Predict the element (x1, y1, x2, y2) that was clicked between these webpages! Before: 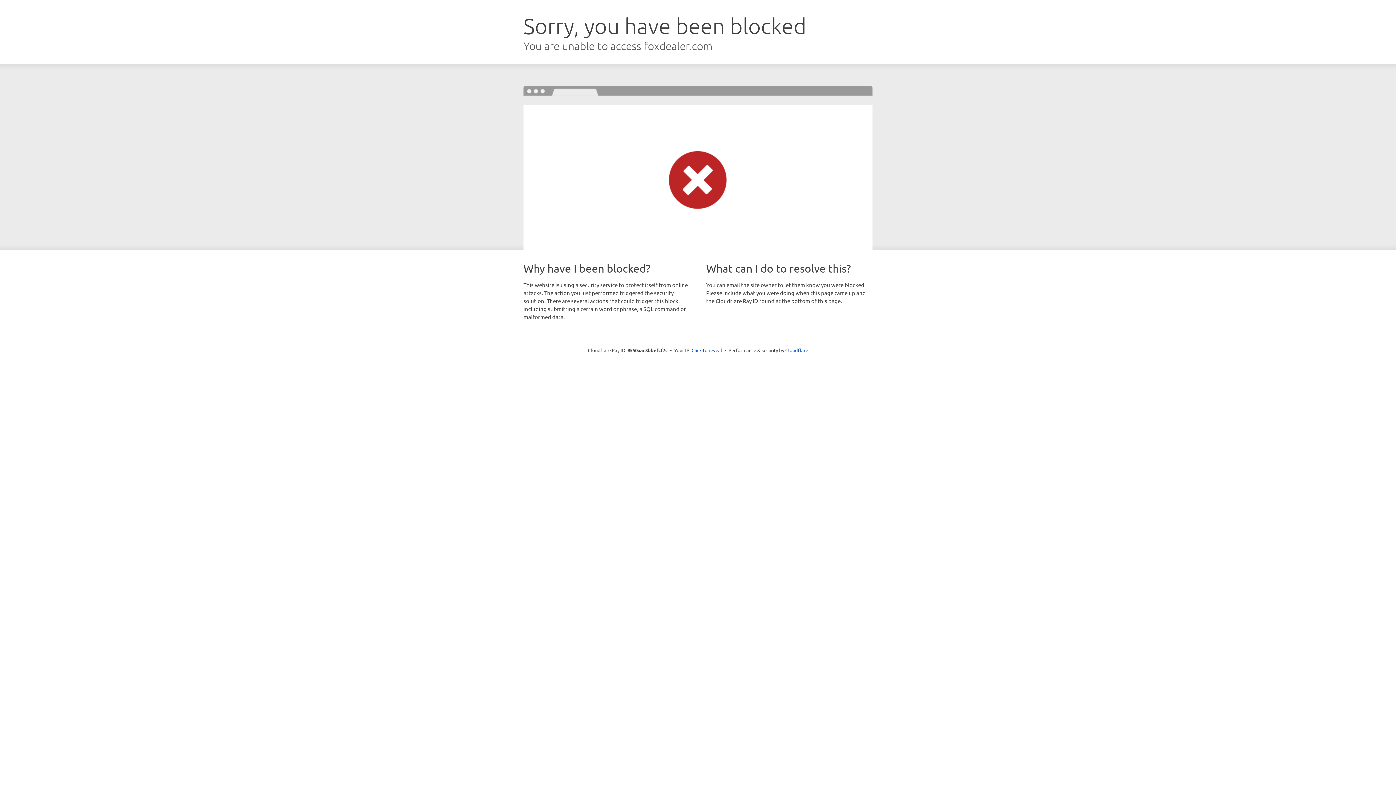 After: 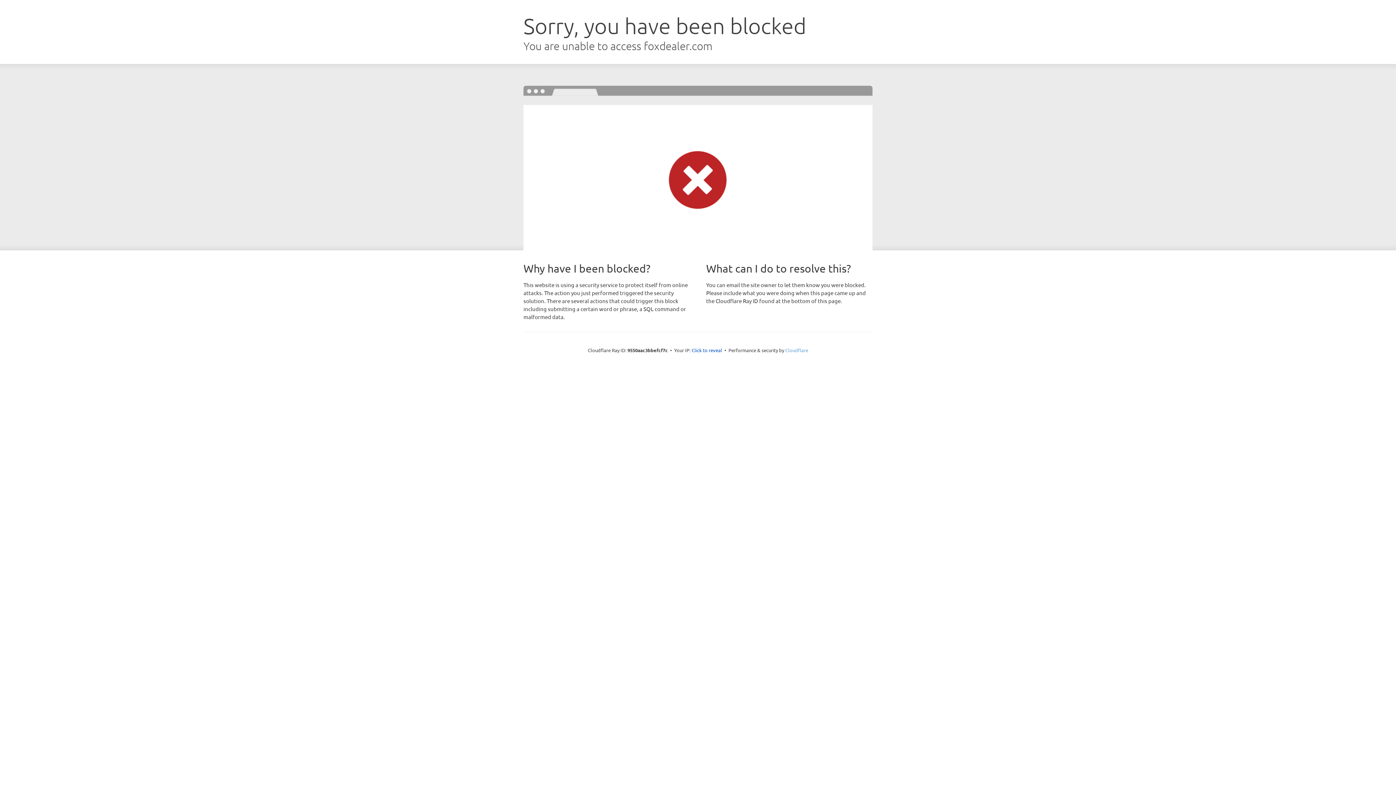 Action: bbox: (785, 347, 808, 353) label: Cloudflare